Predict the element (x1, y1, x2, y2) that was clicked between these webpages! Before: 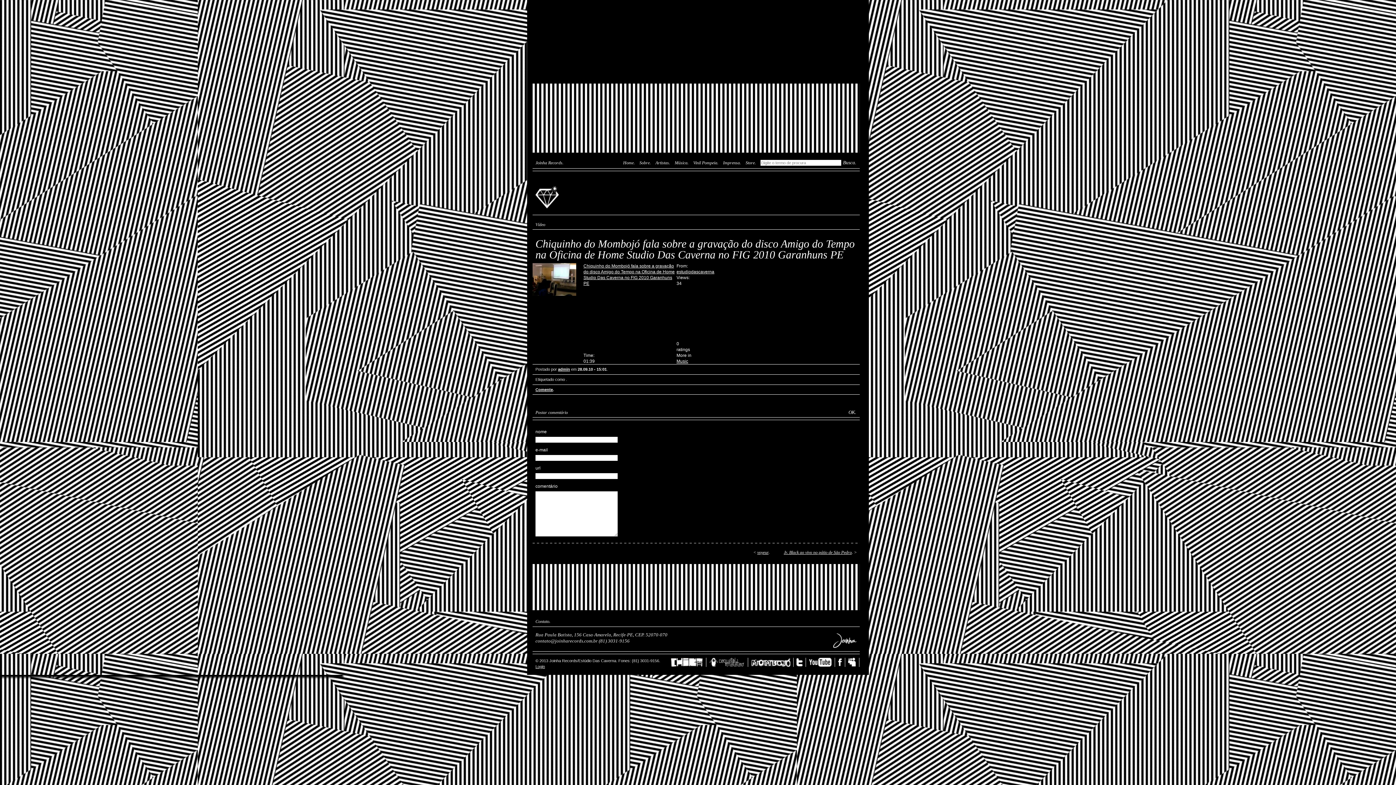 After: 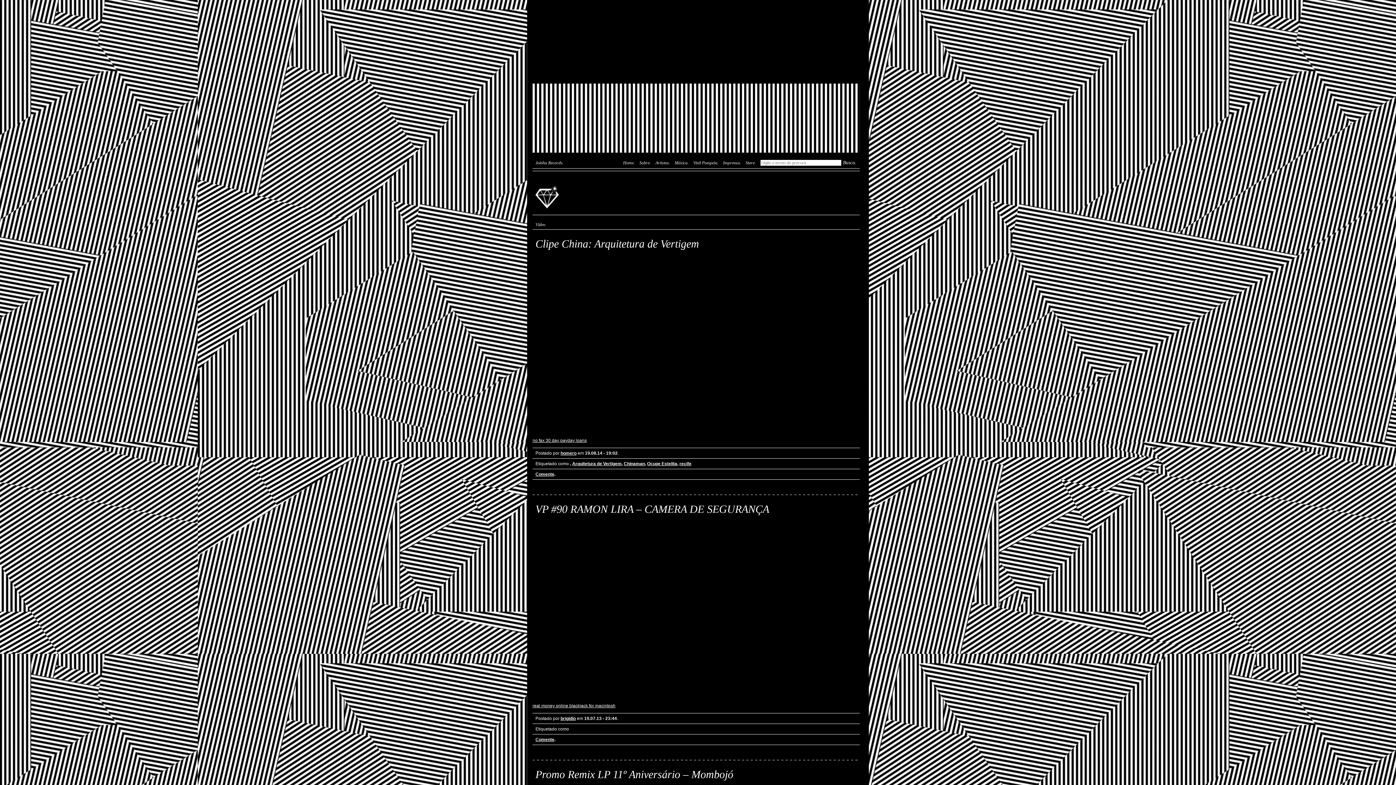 Action: bbox: (535, 222, 545, 227) label: Vídeo